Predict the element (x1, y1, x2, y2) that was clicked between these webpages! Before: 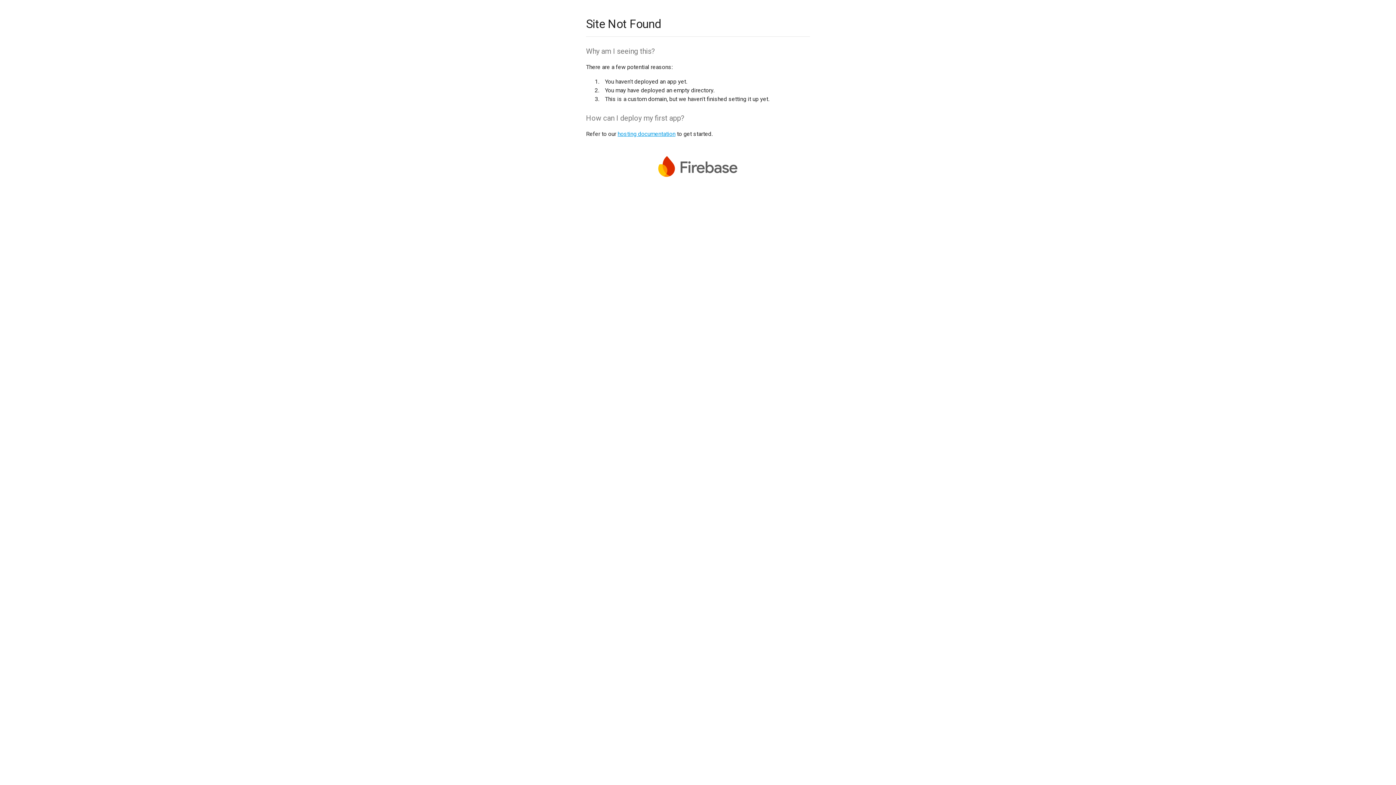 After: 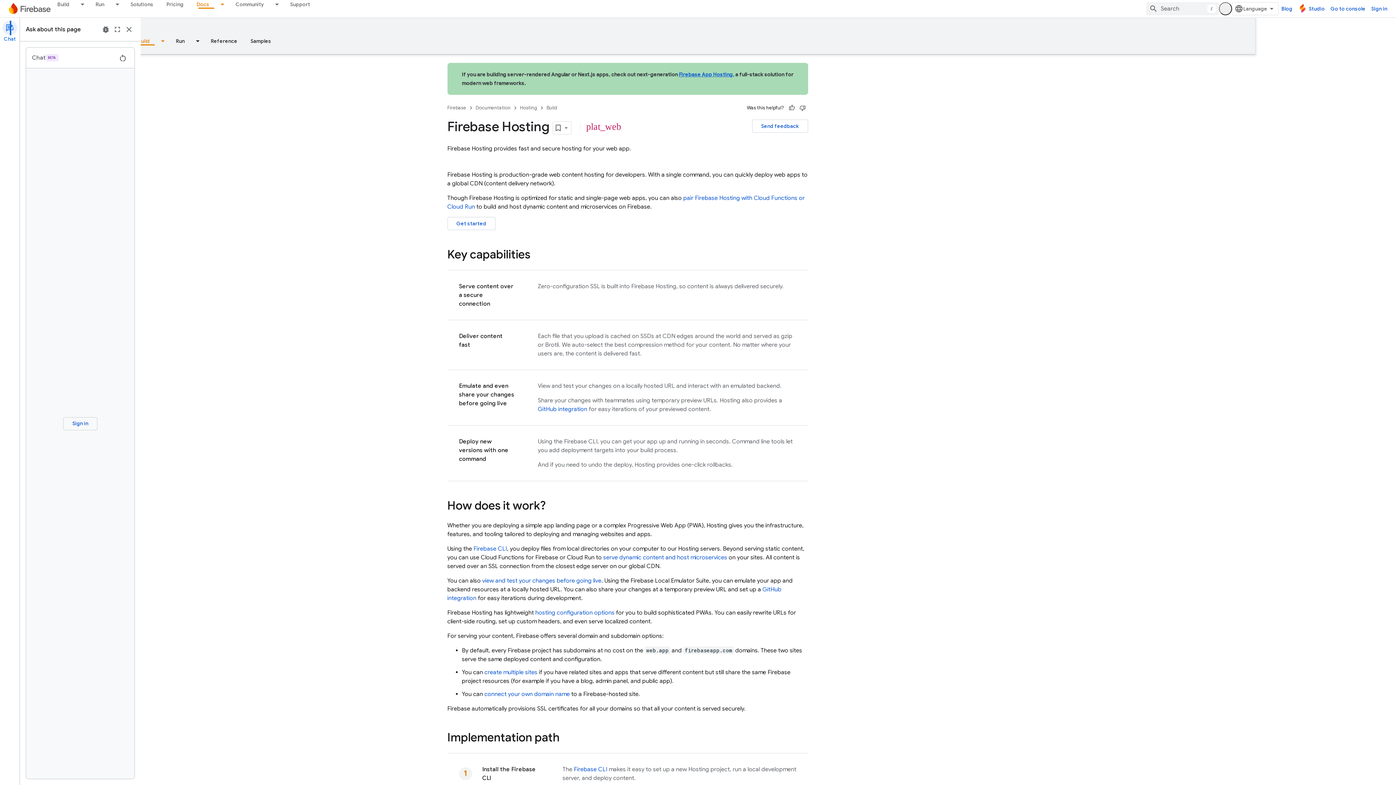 Action: label: hosting documentation bbox: (617, 130, 675, 137)